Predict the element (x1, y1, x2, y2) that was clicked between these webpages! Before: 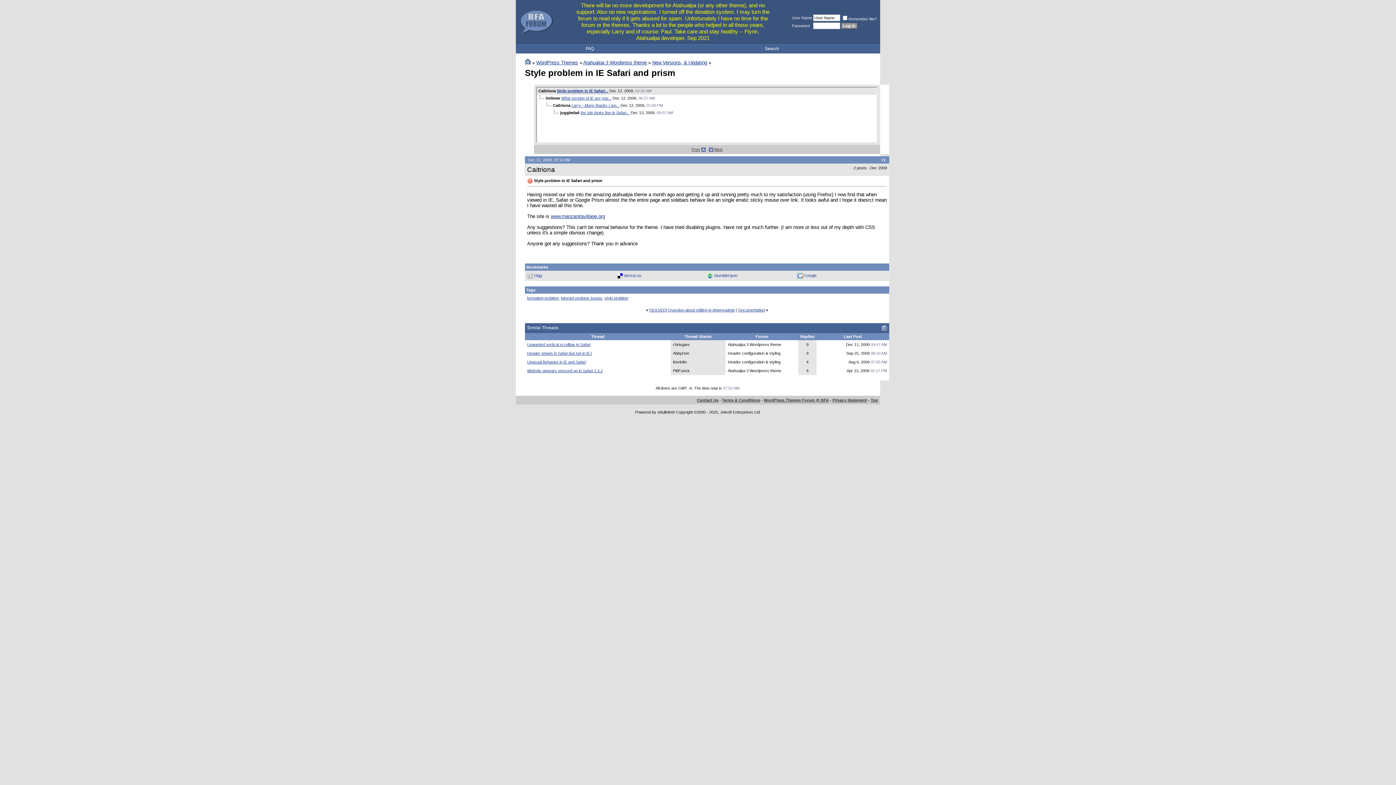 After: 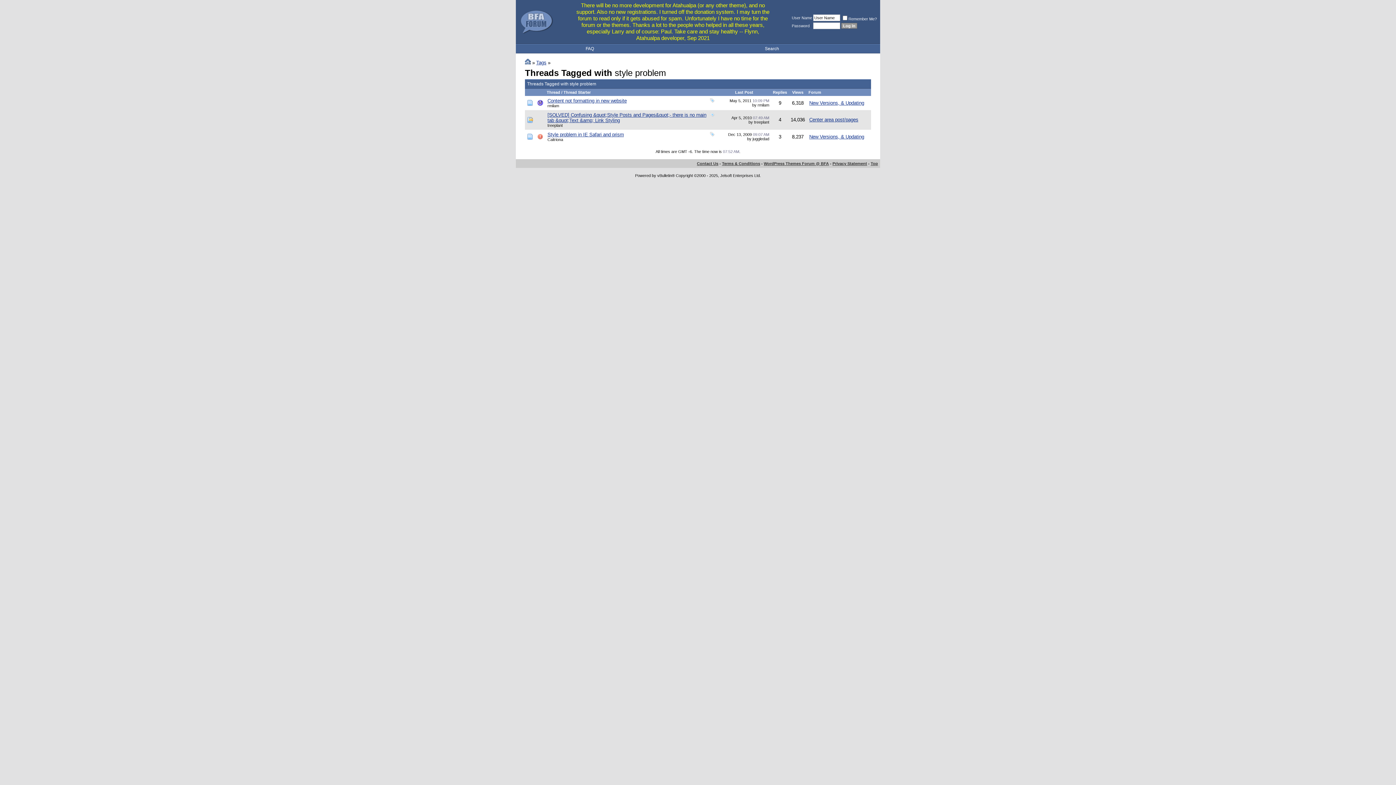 Action: label: style problem bbox: (604, 295, 628, 300)